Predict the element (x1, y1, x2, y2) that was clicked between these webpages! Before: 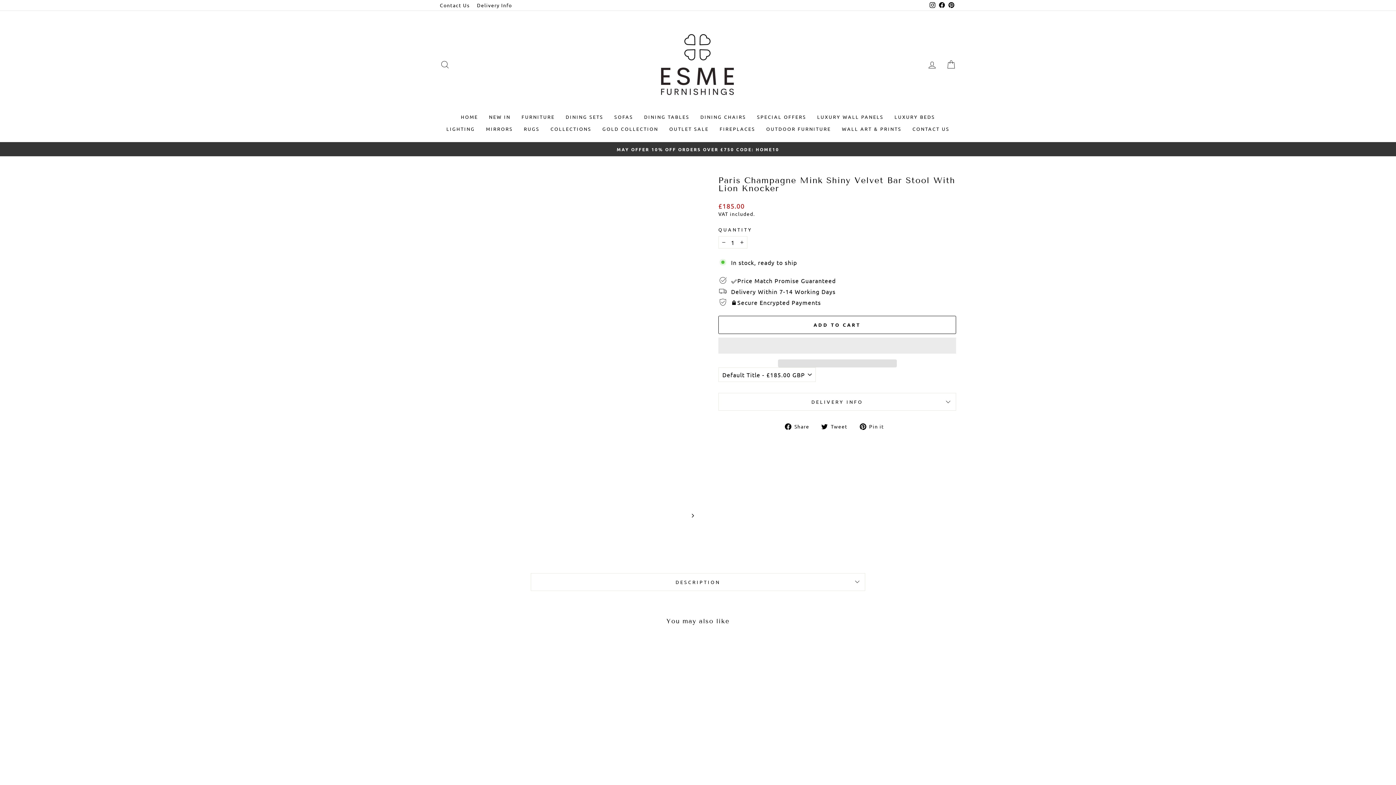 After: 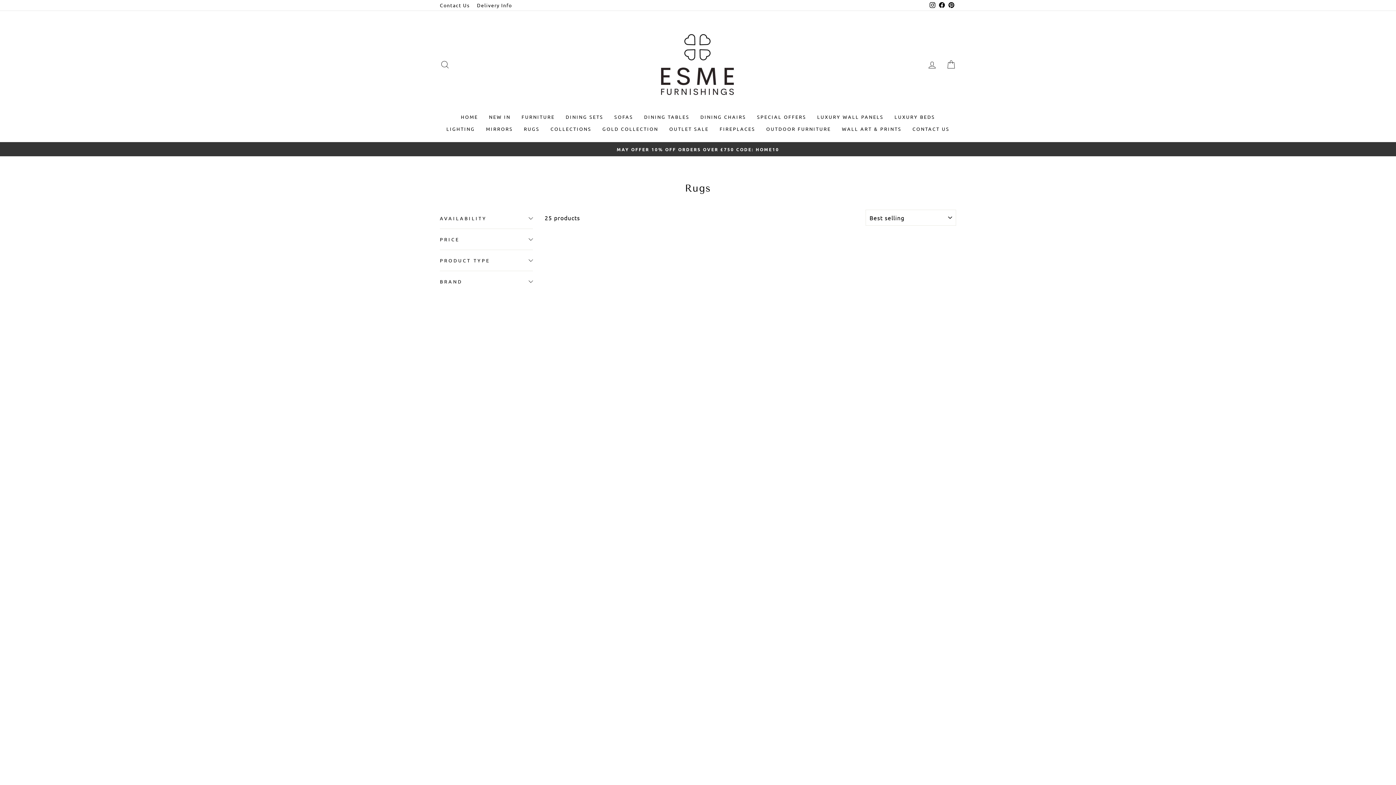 Action: label: RUGS bbox: (518, 122, 545, 134)